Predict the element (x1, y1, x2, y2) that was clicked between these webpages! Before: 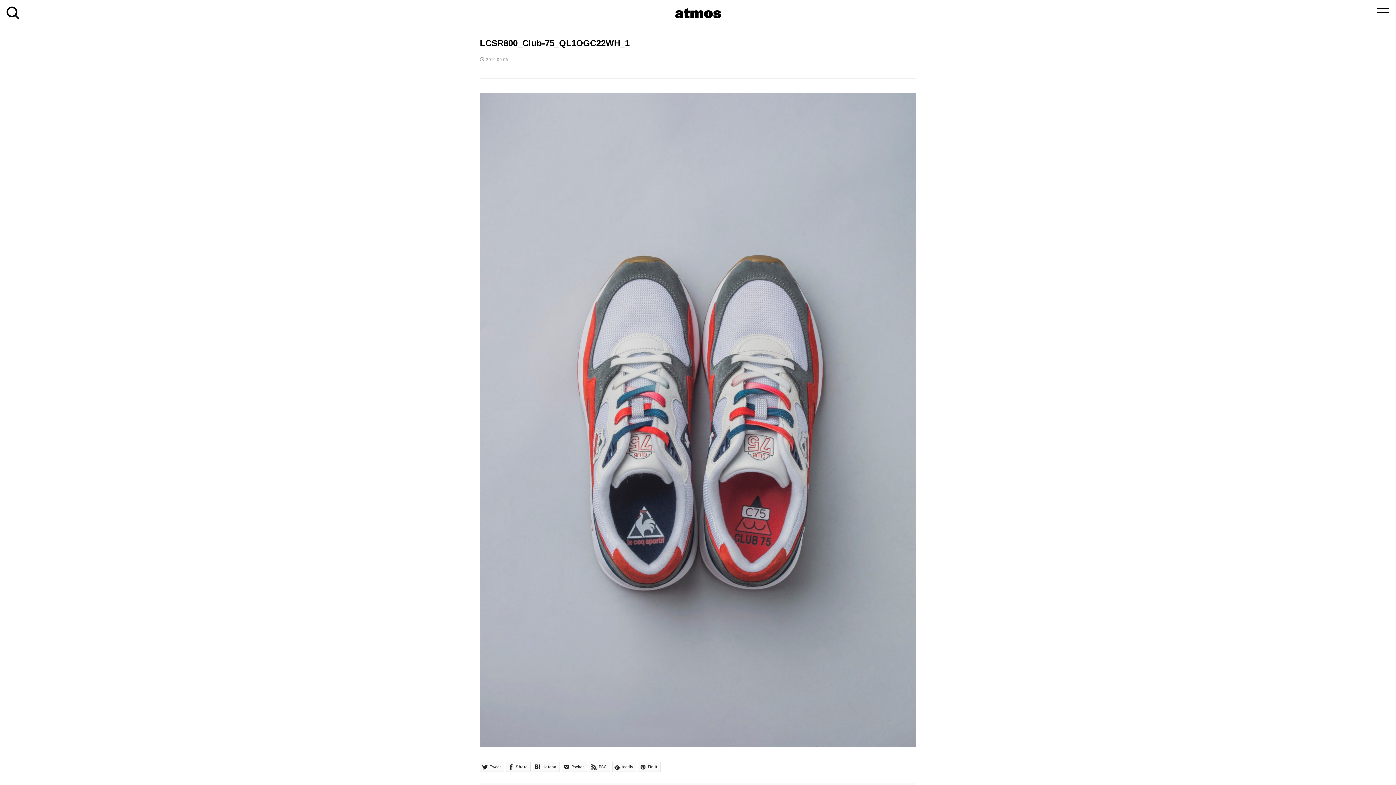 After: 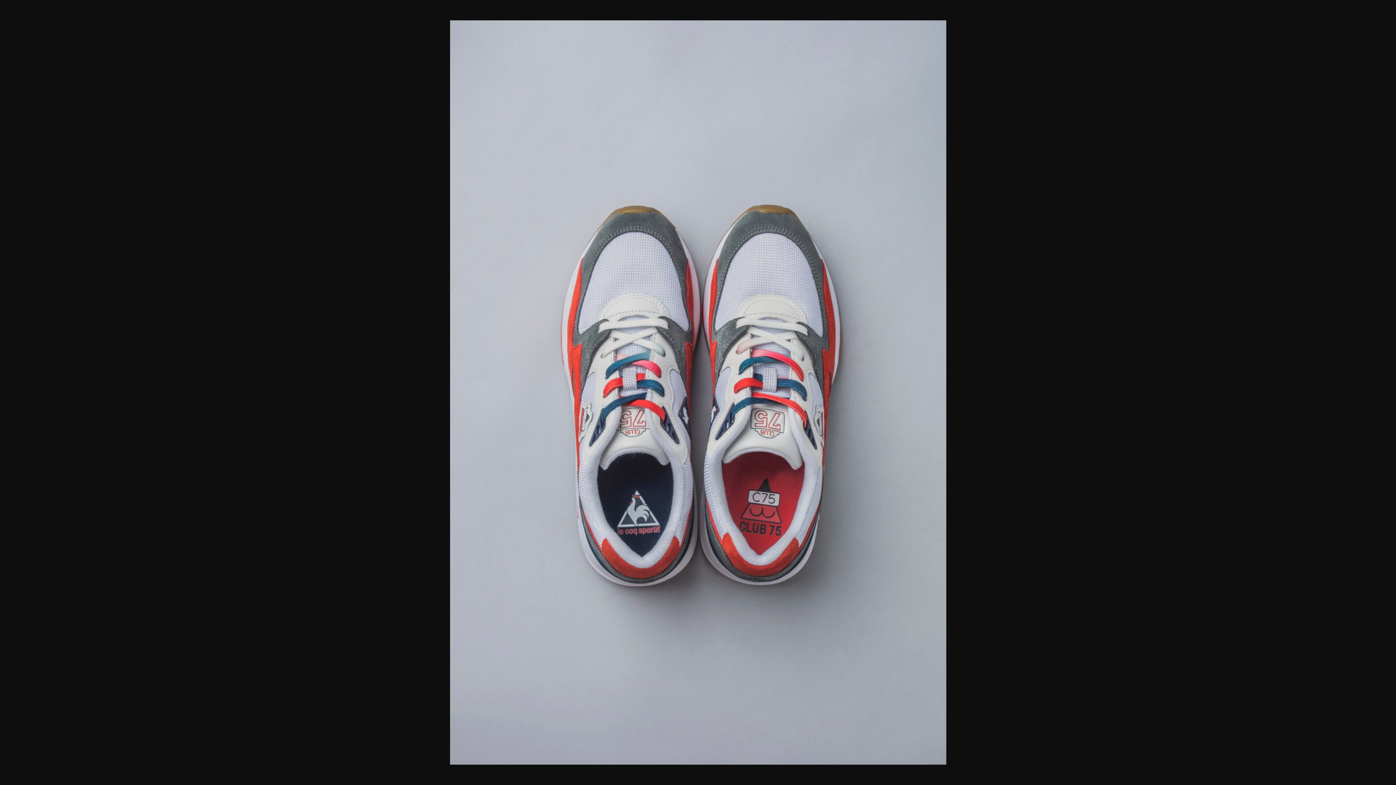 Action: bbox: (480, 737, 916, 745)